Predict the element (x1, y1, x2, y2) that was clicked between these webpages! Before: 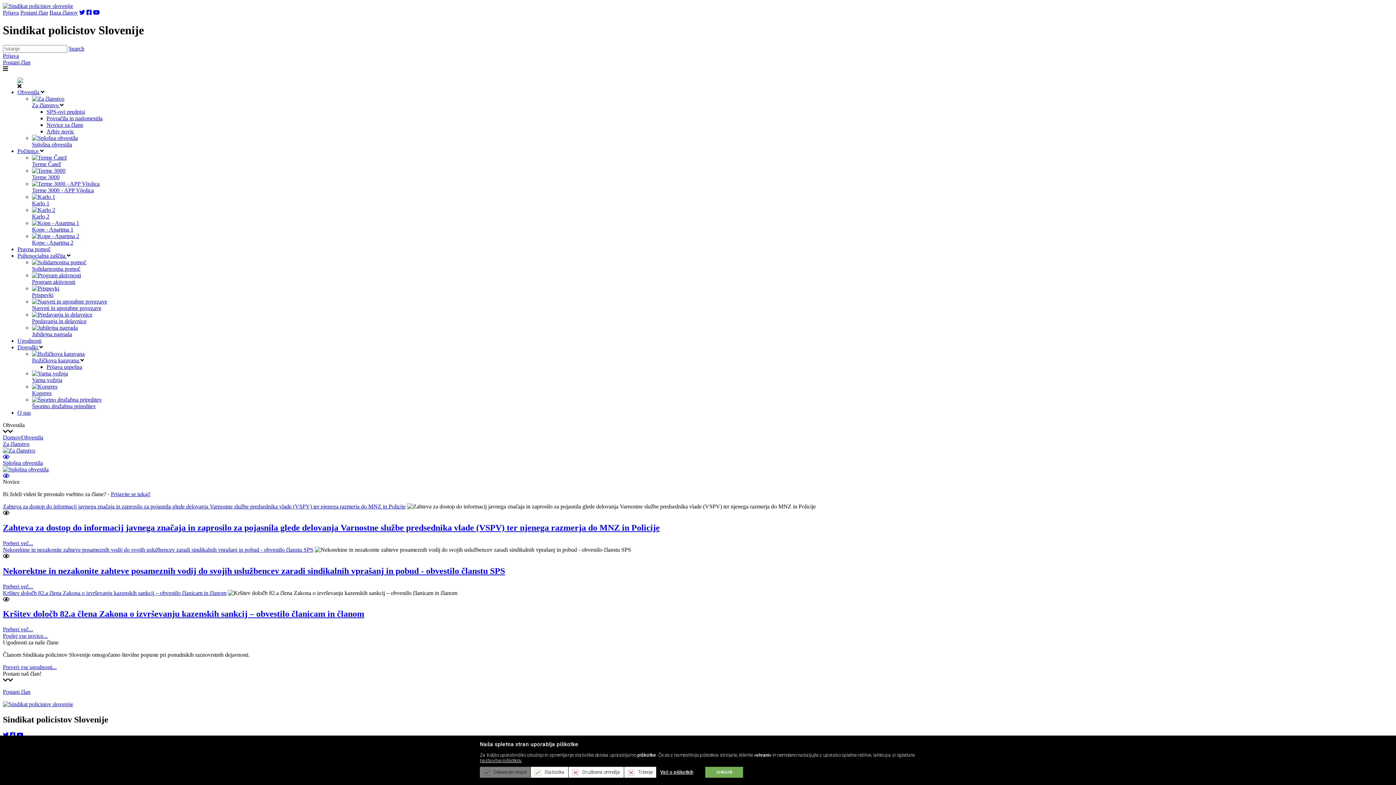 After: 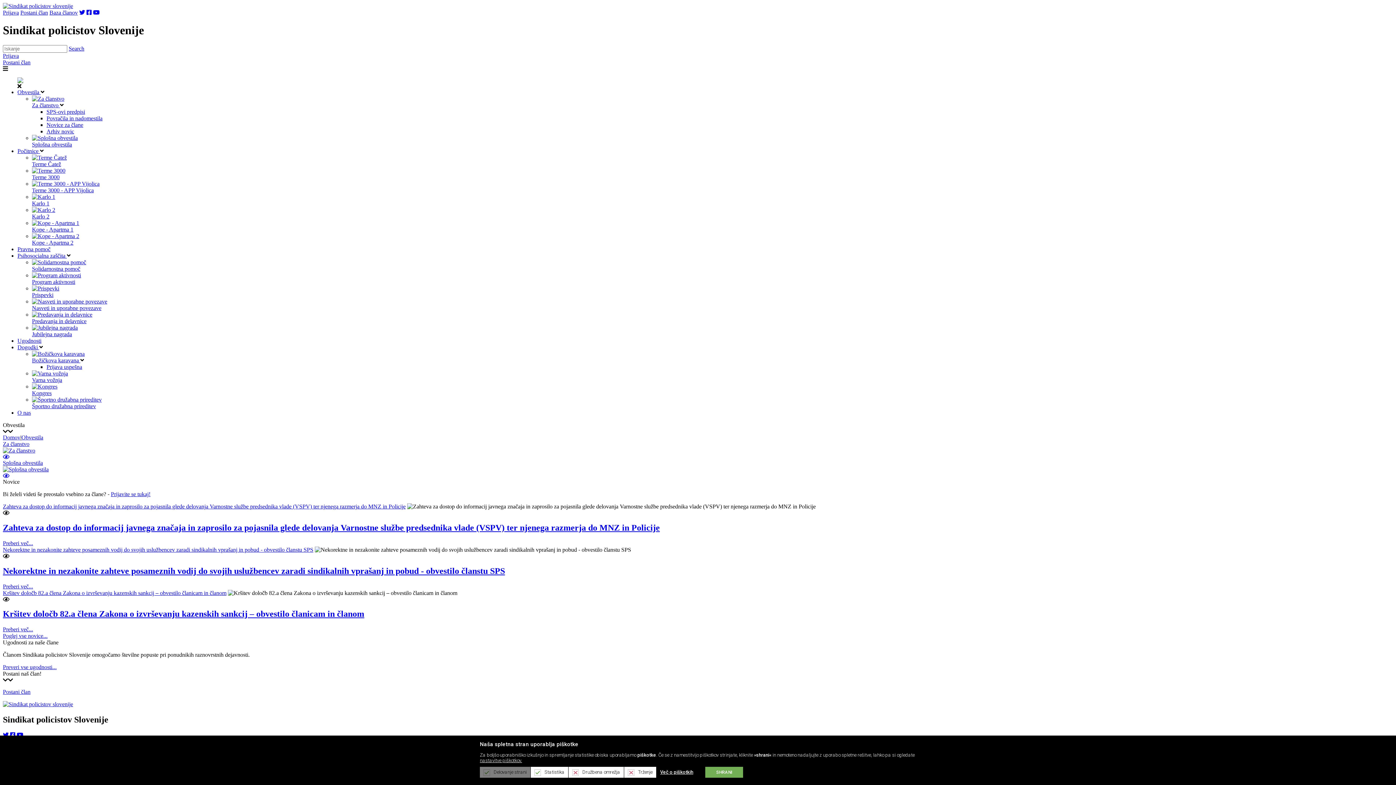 Action: bbox: (16, 732, 23, 738)